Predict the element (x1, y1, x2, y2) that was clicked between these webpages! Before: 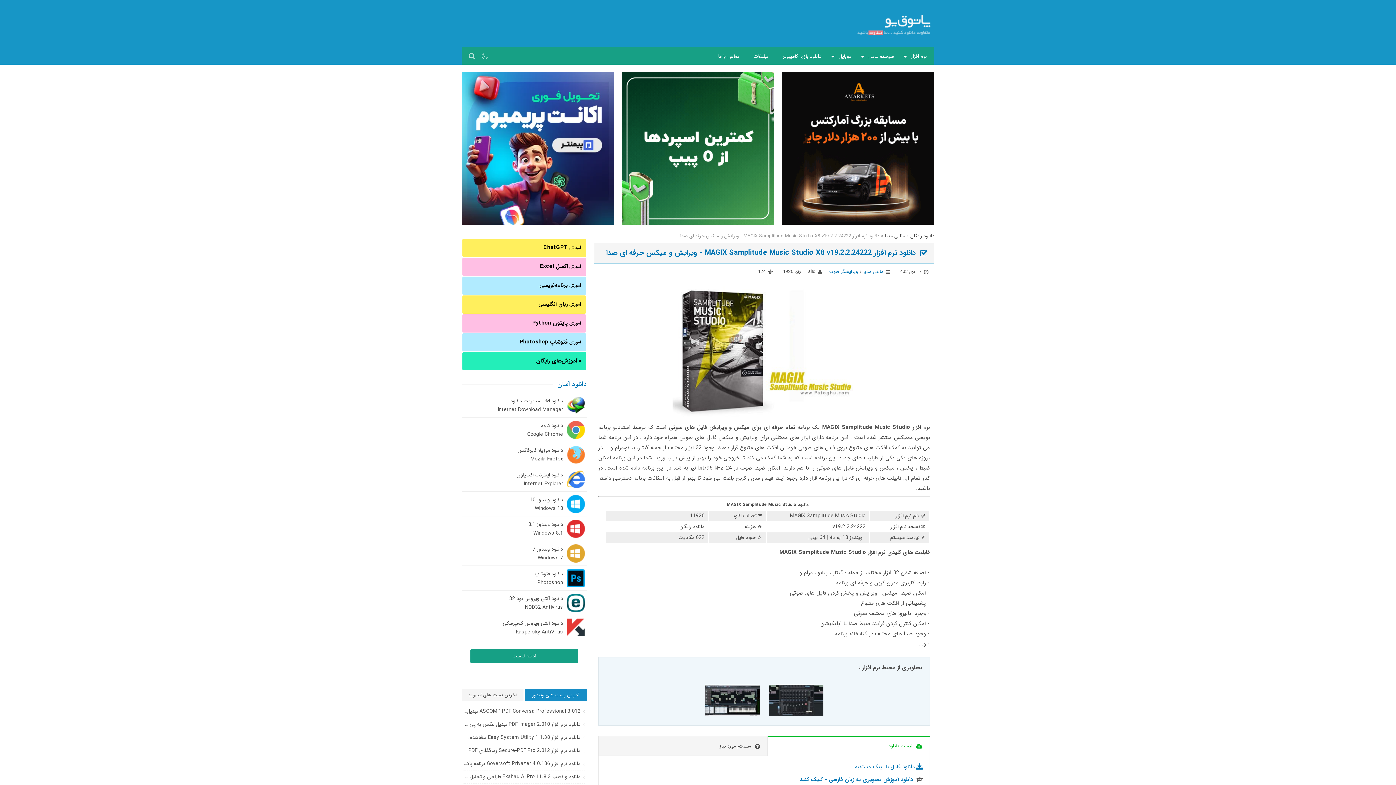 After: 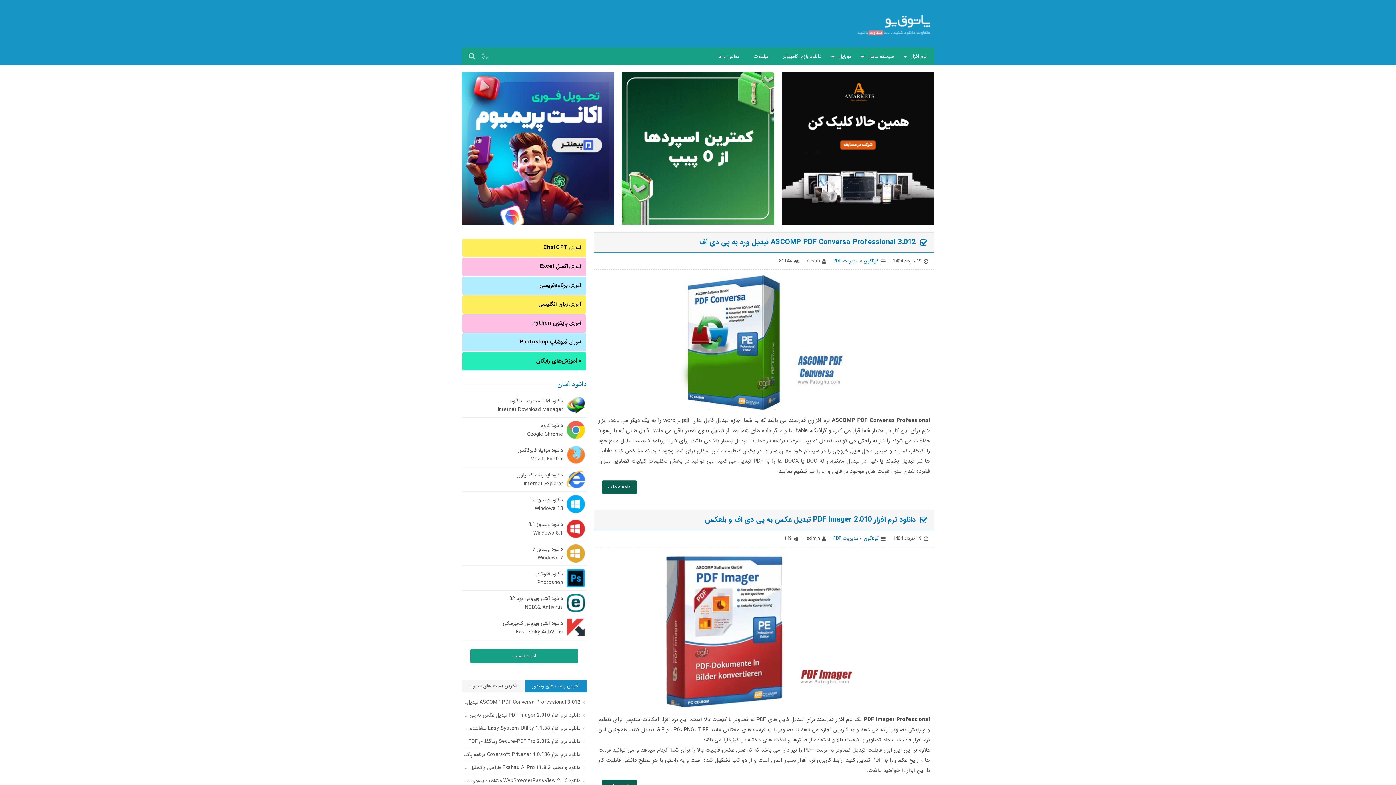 Action: bbox: (843, 7, 934, 44) label: دانلود رایگان نرم افزار